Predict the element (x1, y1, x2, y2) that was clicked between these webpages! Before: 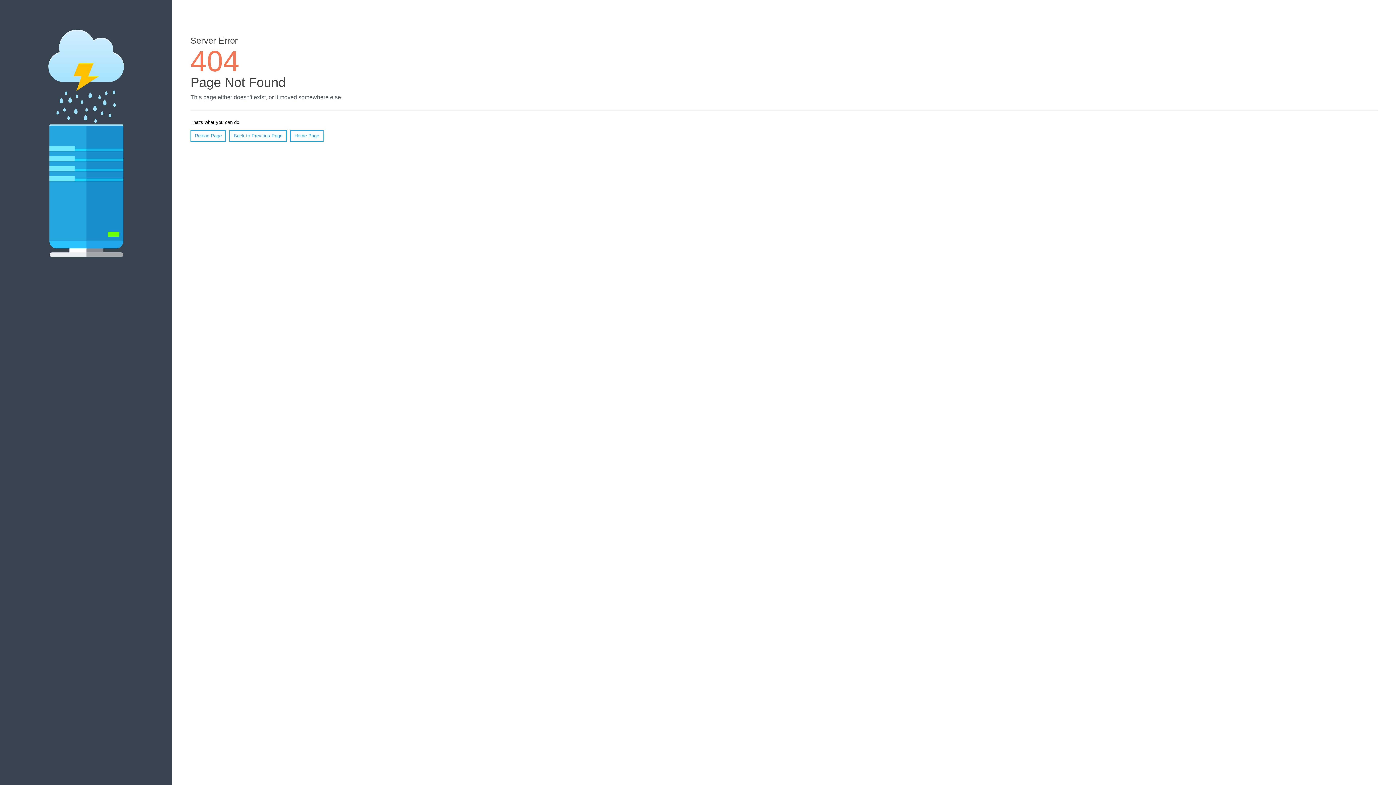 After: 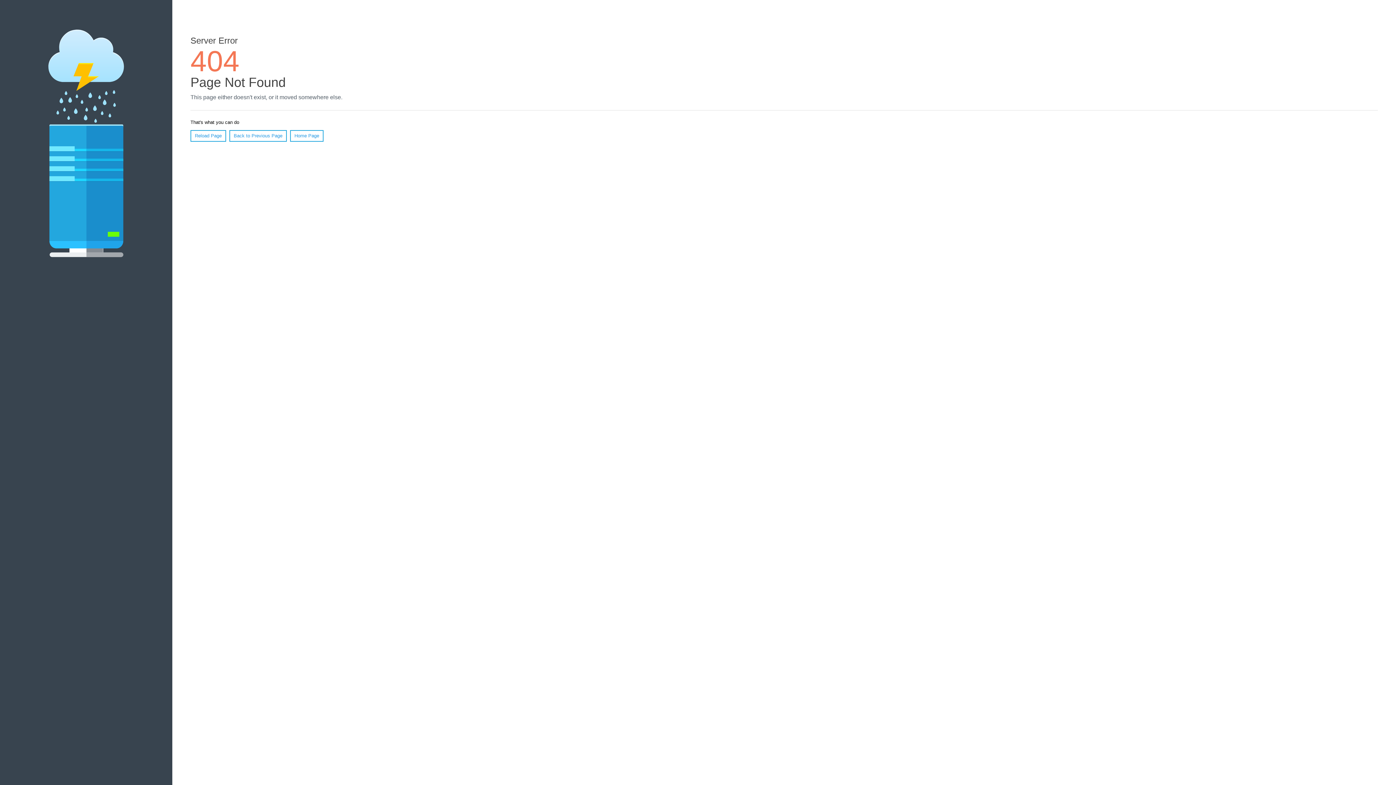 Action: label: Reload Page bbox: (190, 130, 226, 141)